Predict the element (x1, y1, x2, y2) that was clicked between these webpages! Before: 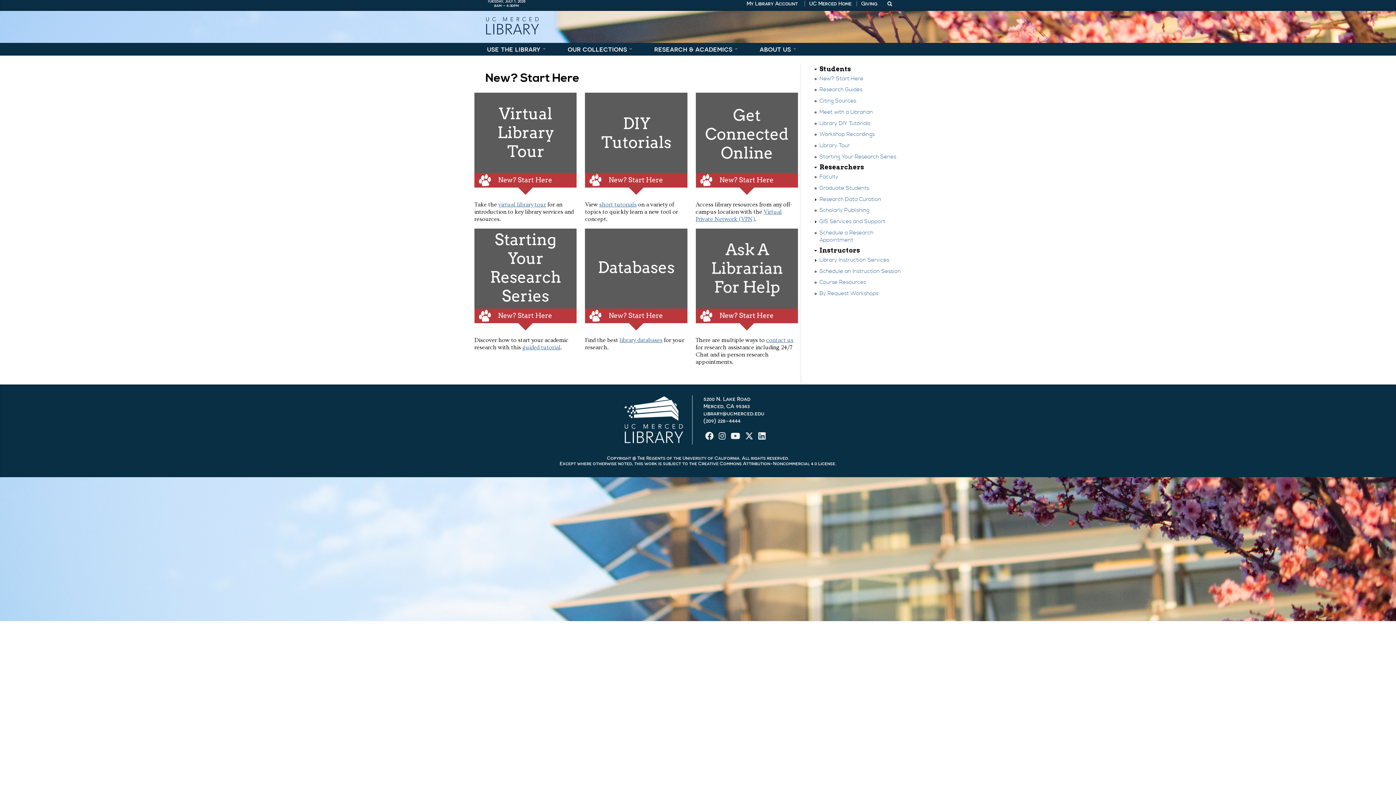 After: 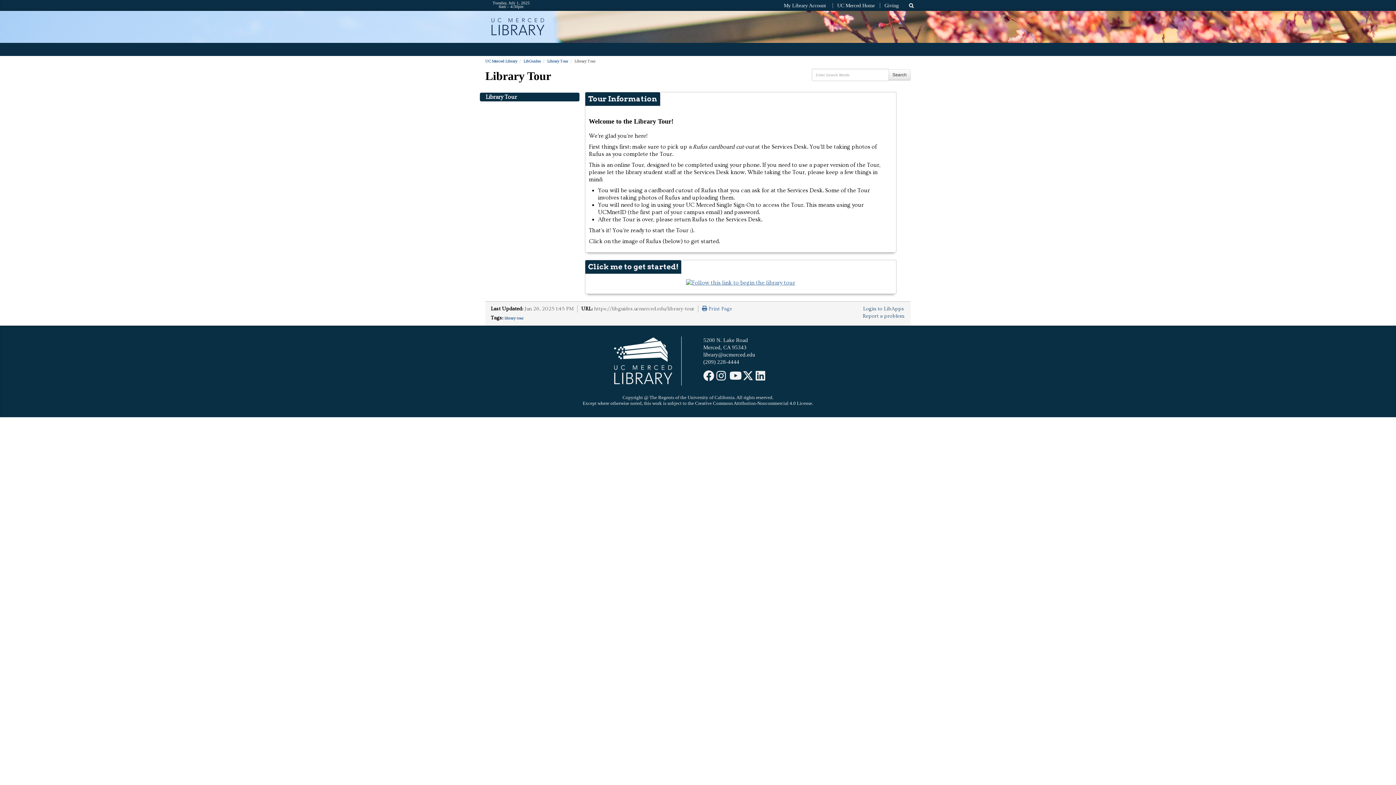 Action: label: Library Tour bbox: (819, 140, 905, 150)